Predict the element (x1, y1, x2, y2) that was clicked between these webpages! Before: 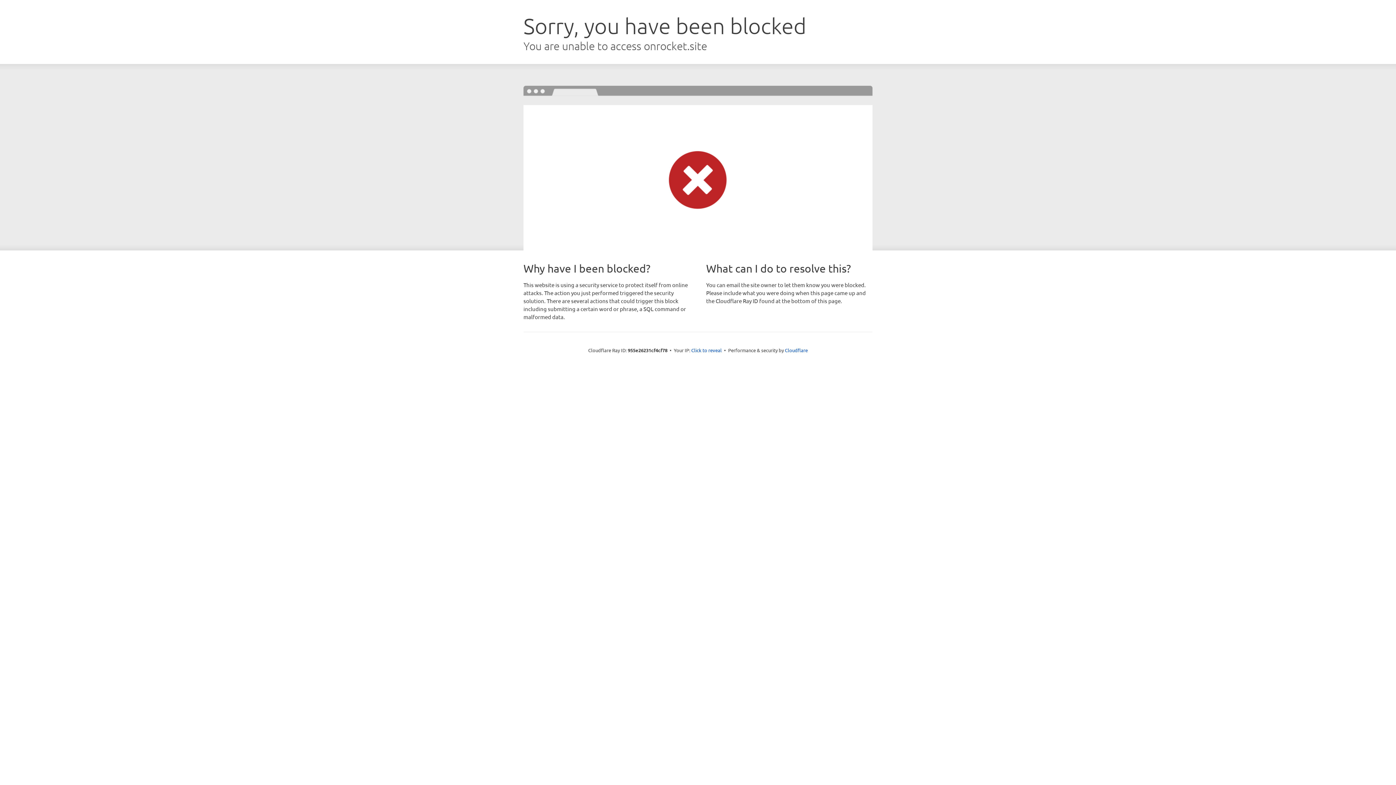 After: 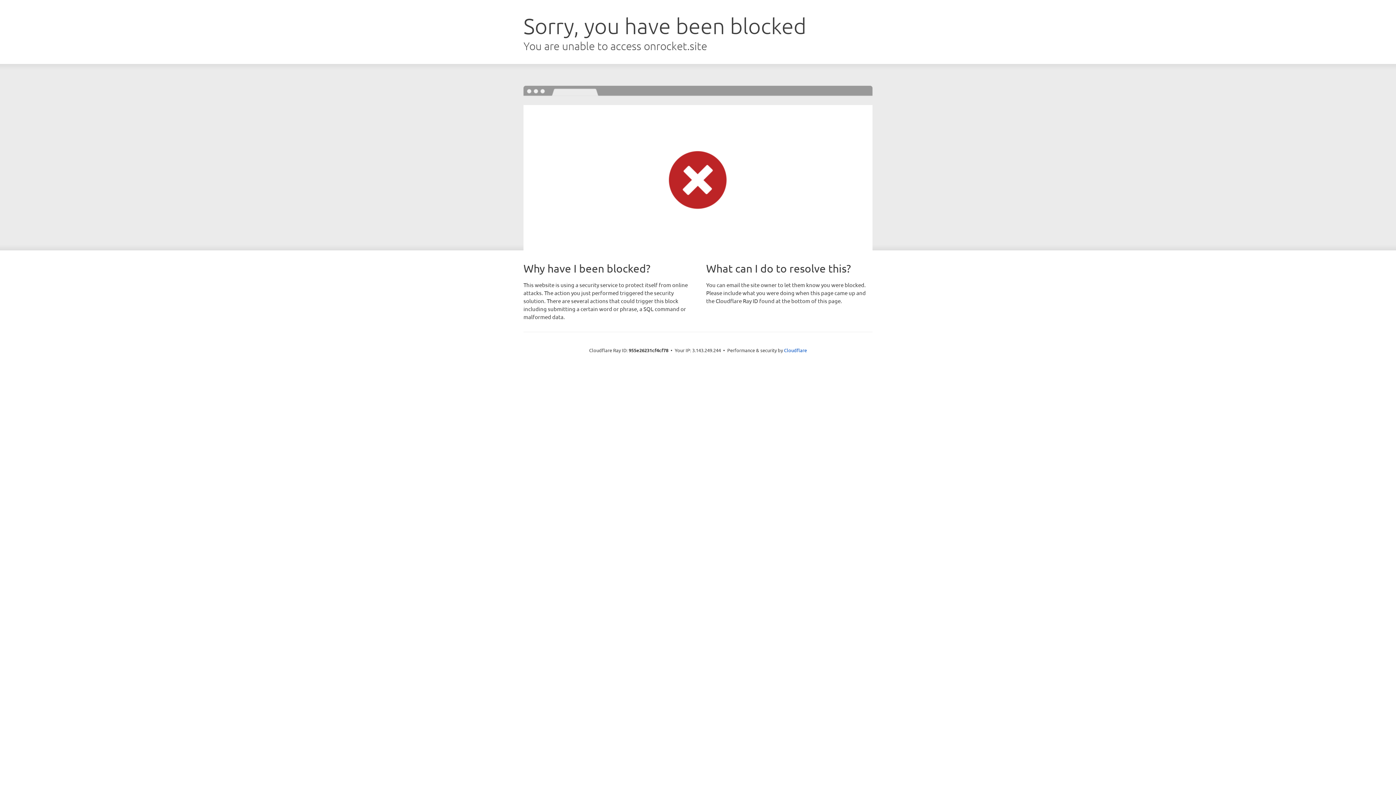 Action: bbox: (691, 346, 722, 353) label: Click to reveal